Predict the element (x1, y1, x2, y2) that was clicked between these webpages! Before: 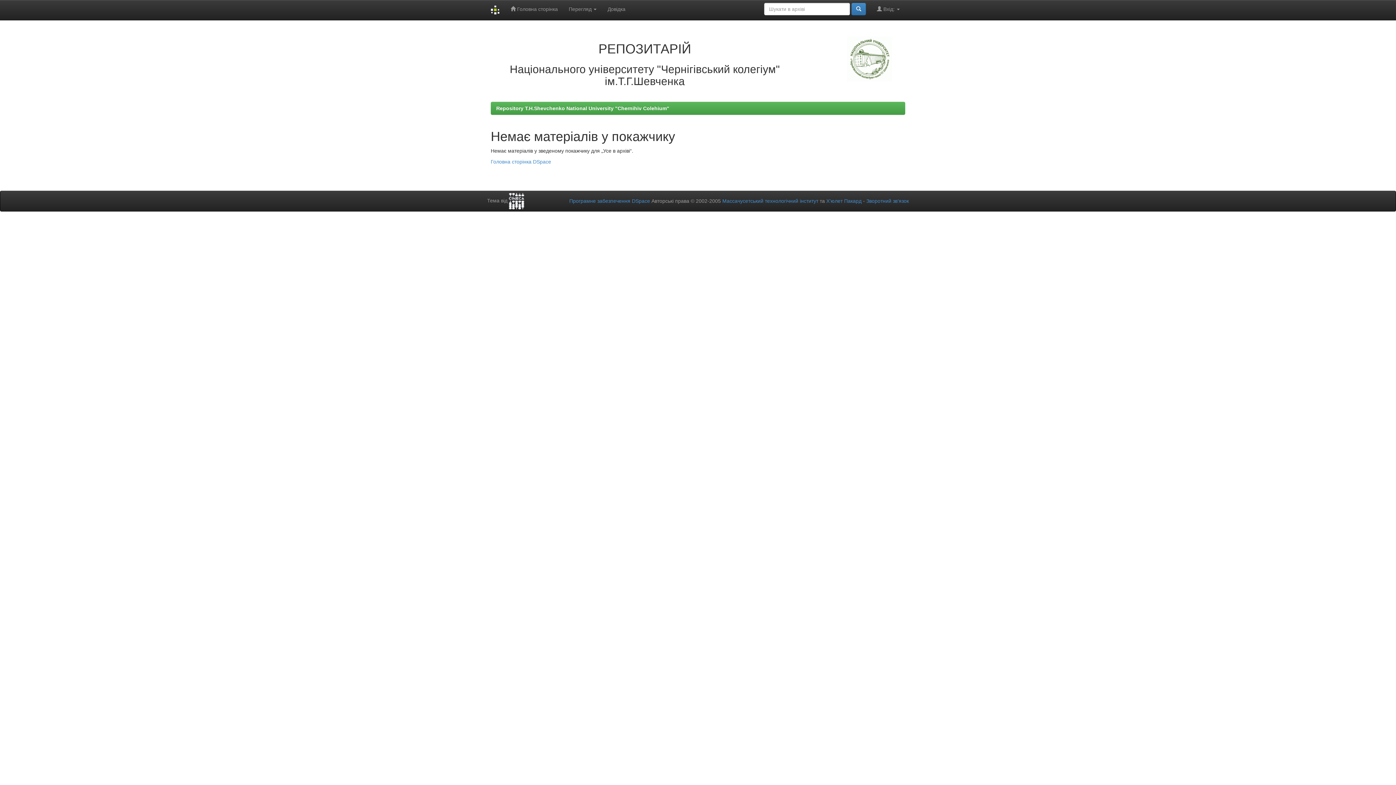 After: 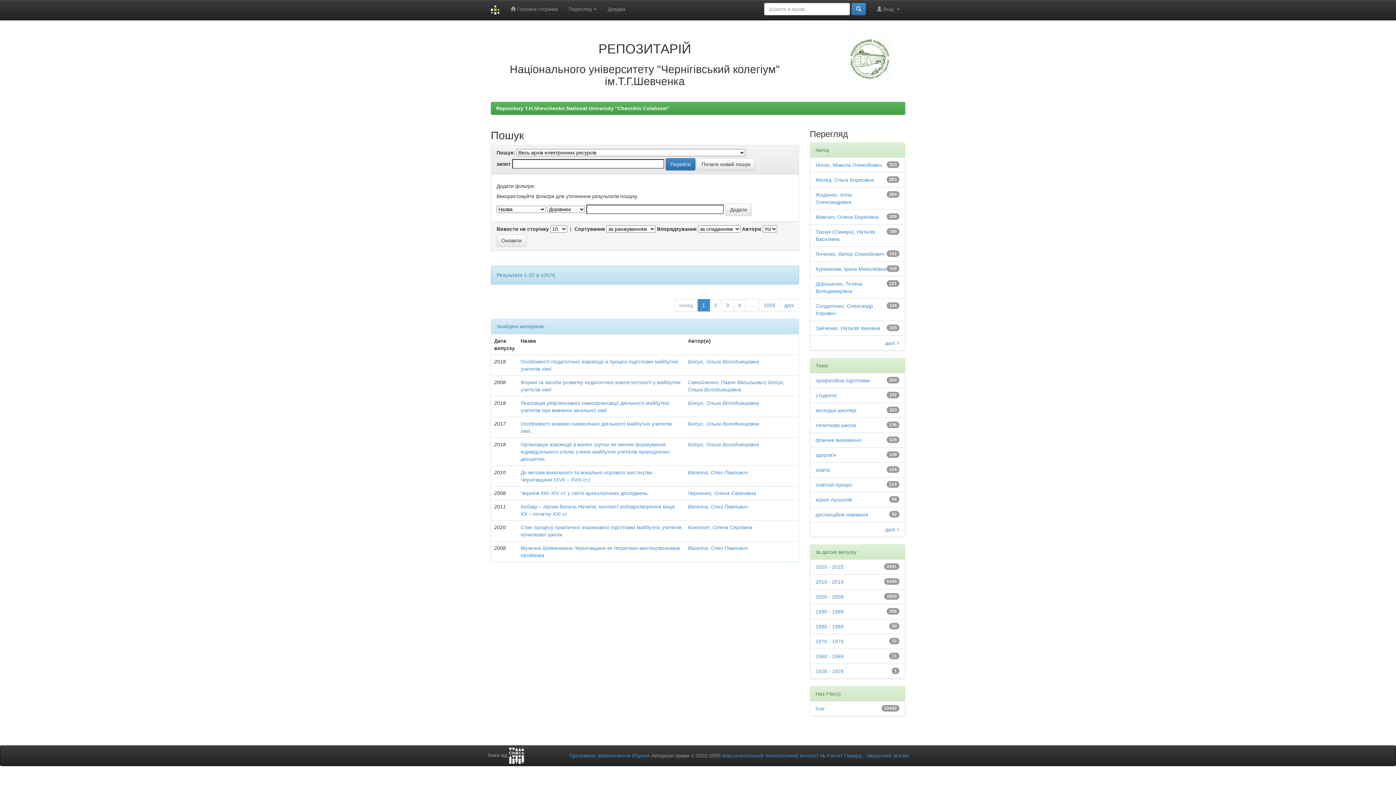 Action: bbox: (851, 2, 866, 15)